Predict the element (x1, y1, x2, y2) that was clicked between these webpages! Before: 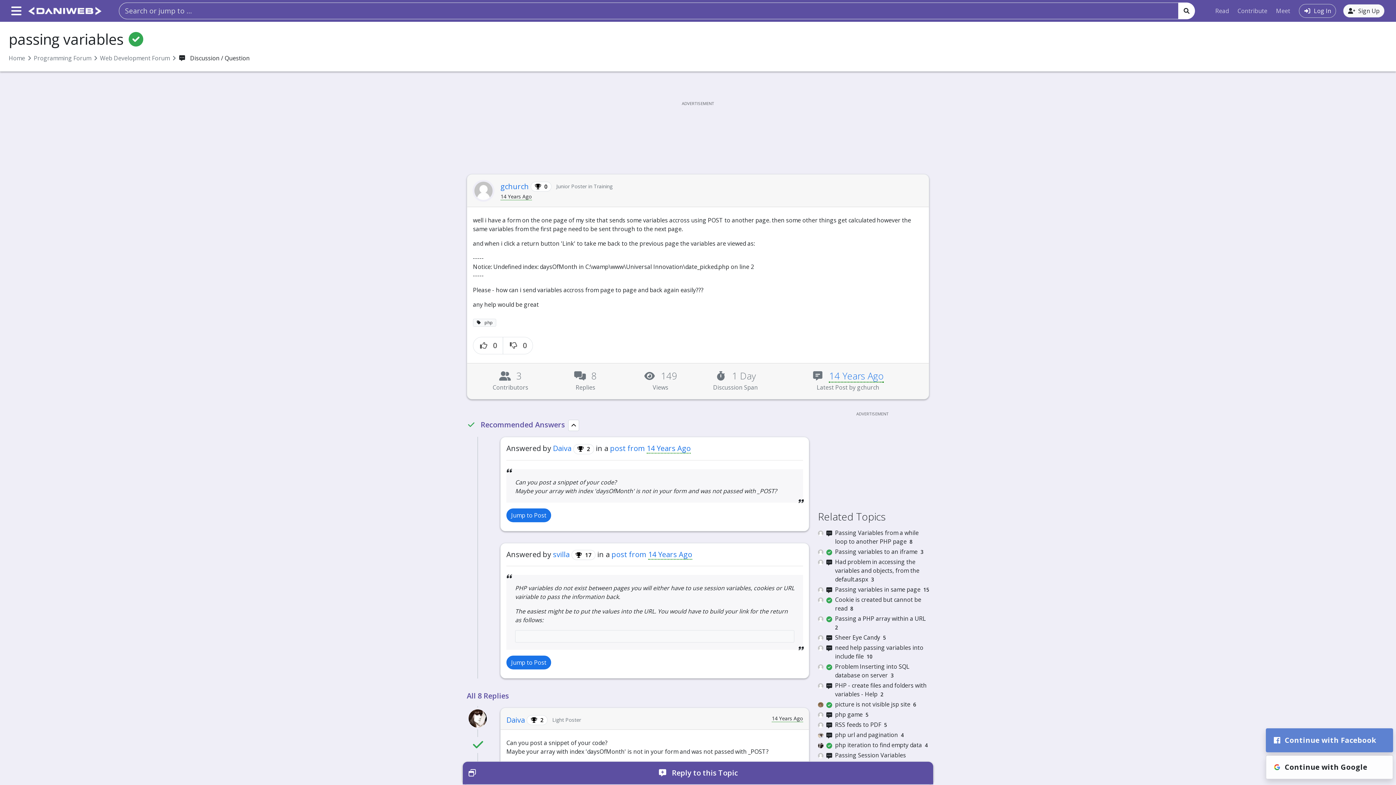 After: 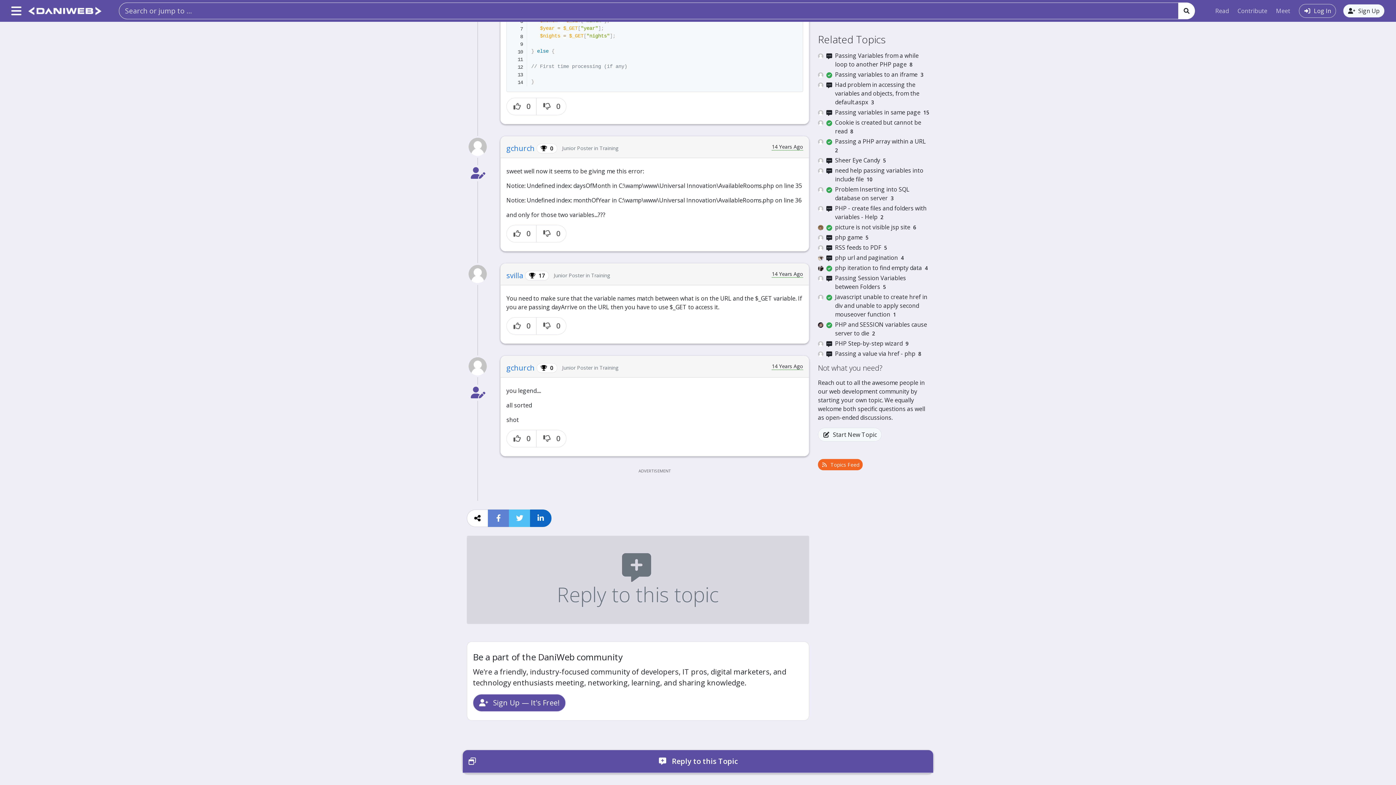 Action: bbox: (829, 369, 884, 382) label: 14 Years Ago